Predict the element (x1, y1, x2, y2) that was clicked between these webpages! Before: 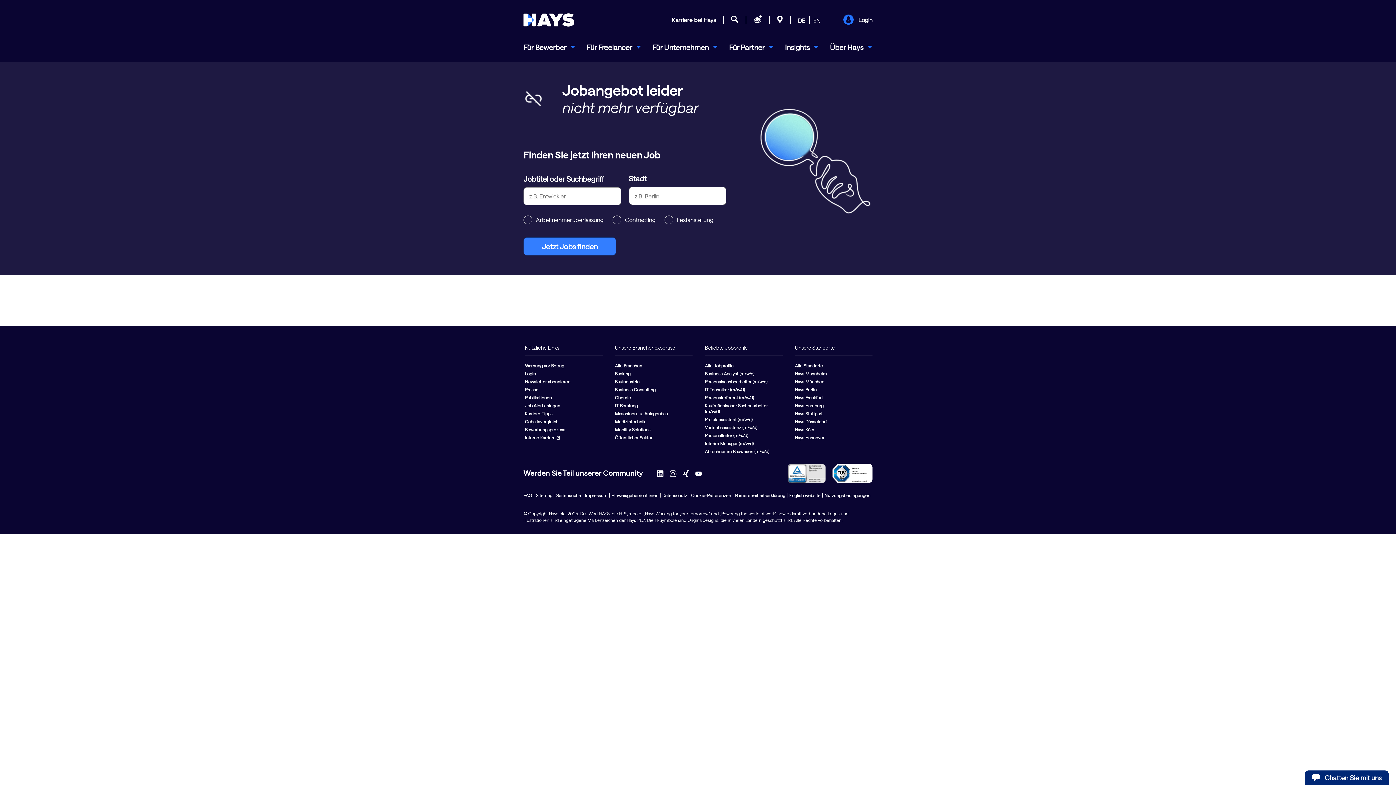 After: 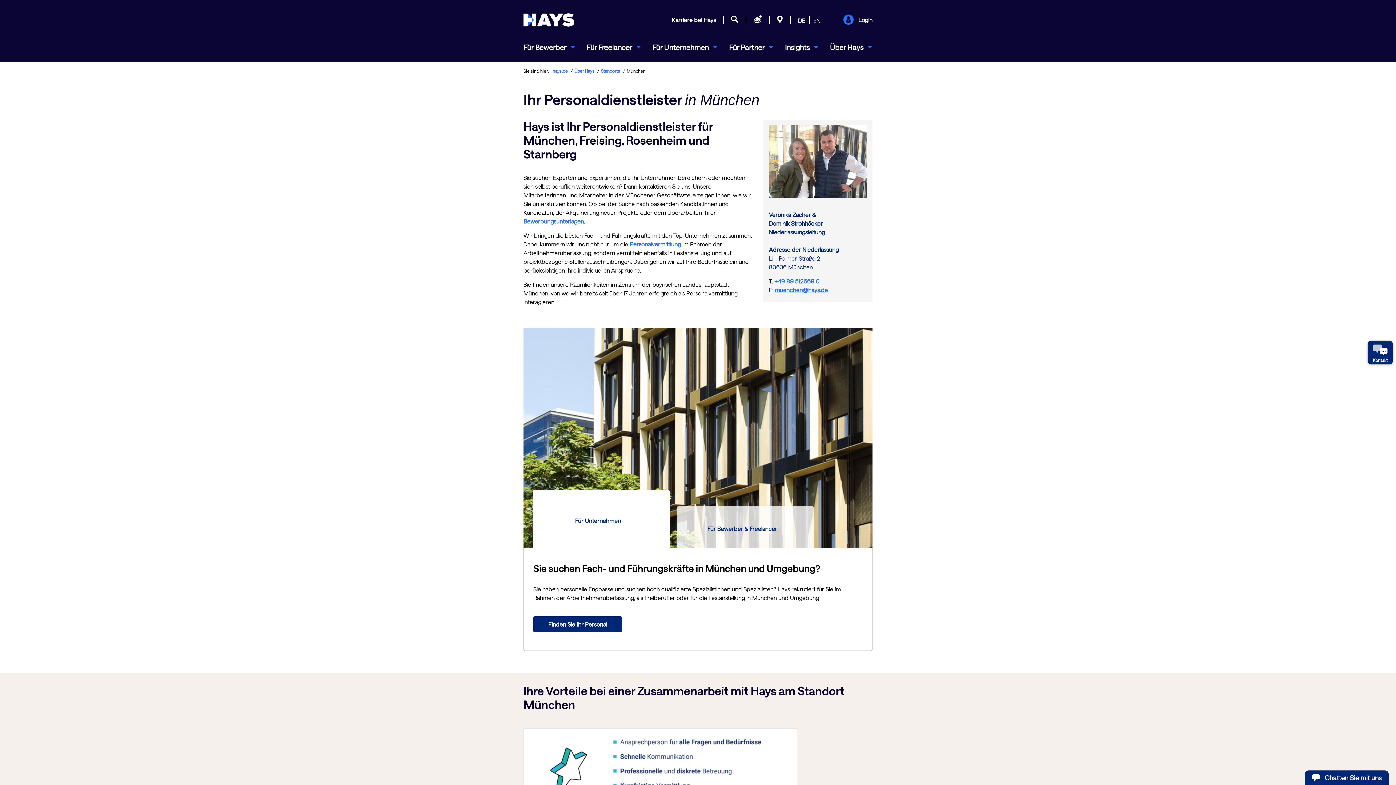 Action: label: Hays München bbox: (795, 379, 824, 384)